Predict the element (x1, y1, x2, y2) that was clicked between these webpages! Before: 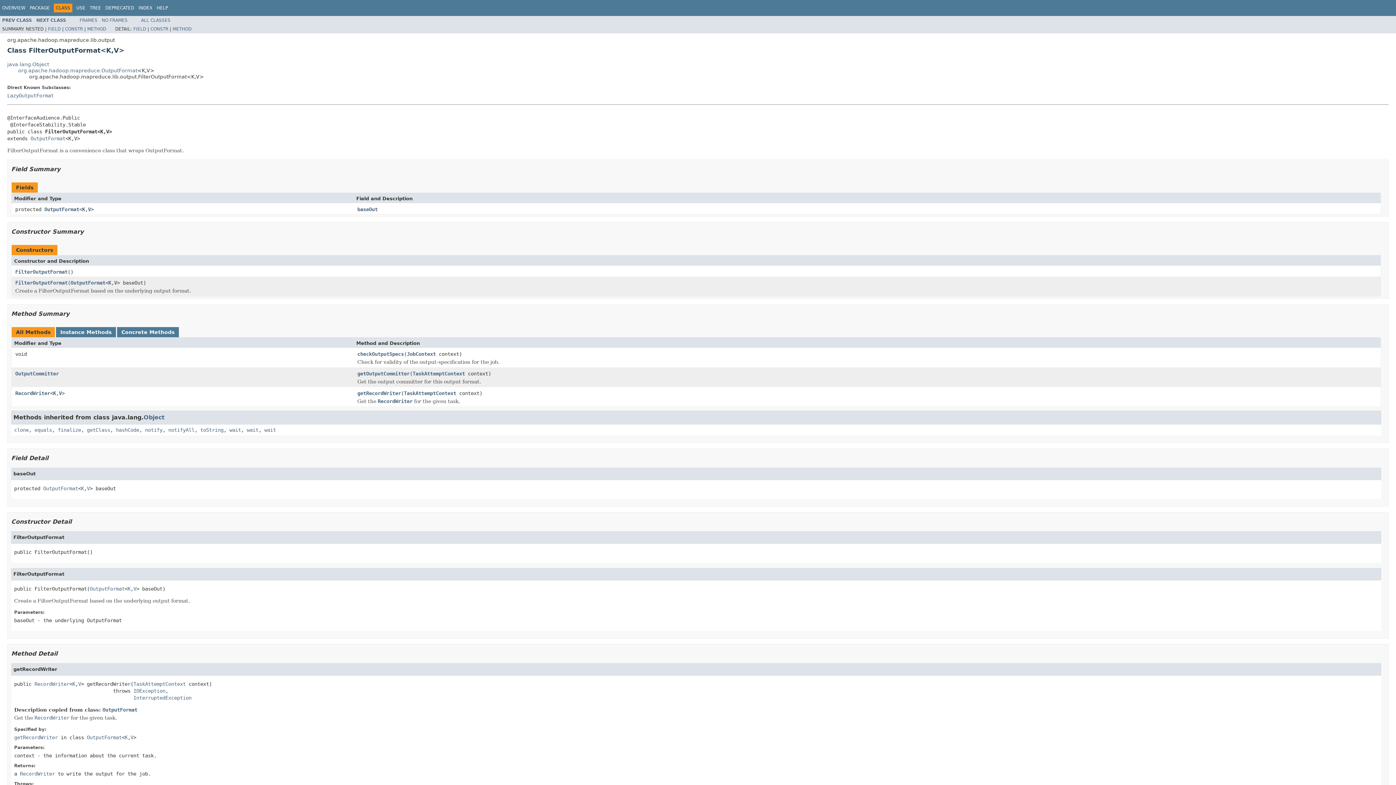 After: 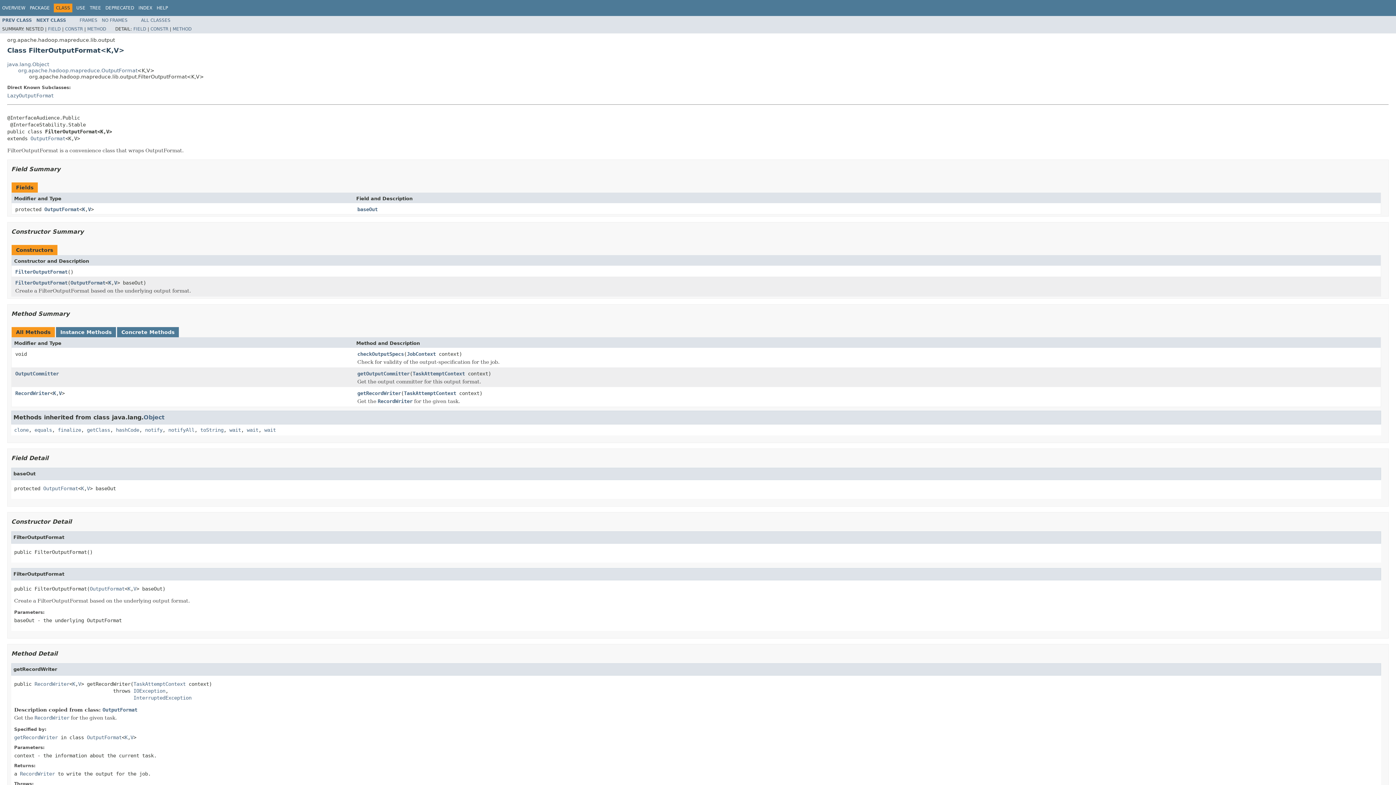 Action: label: V bbox: (58, 390, 61, 396)